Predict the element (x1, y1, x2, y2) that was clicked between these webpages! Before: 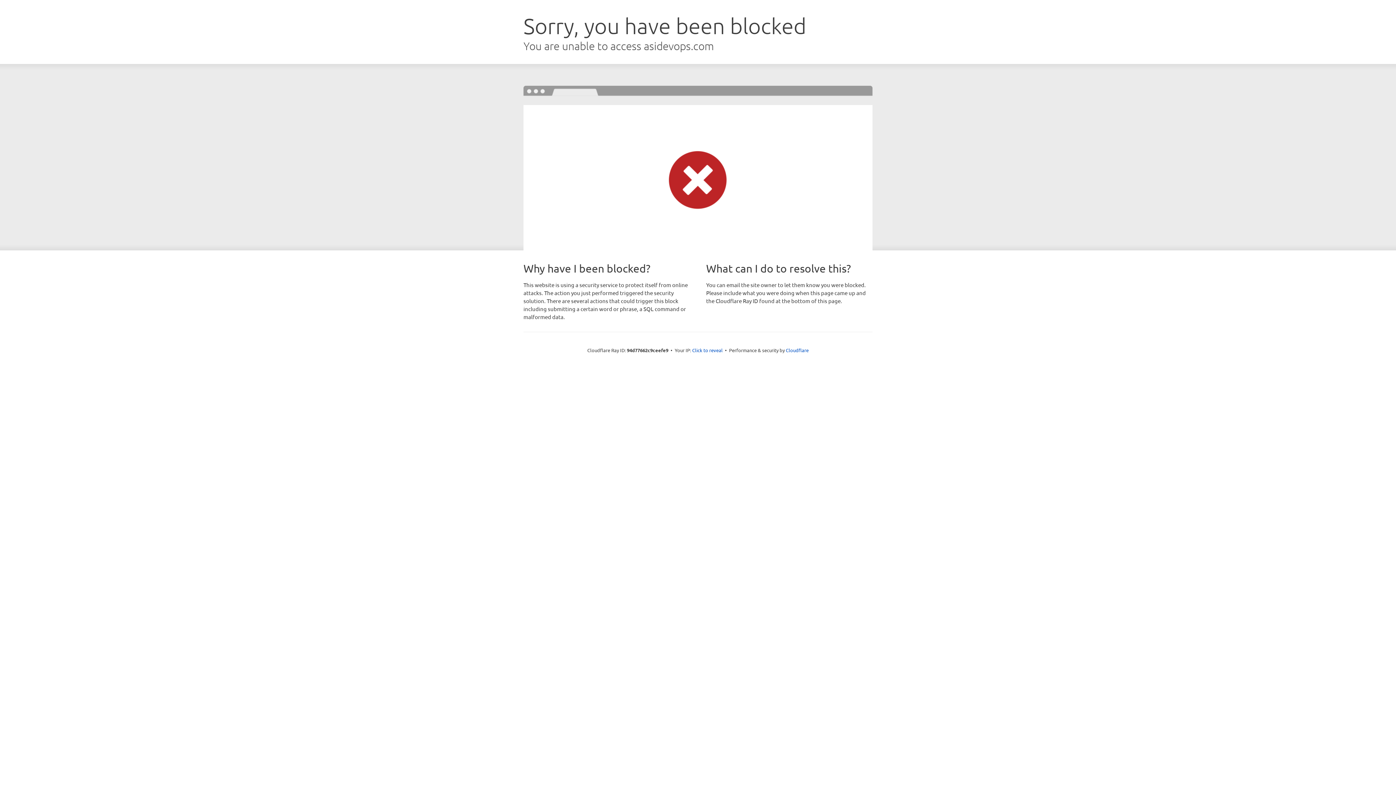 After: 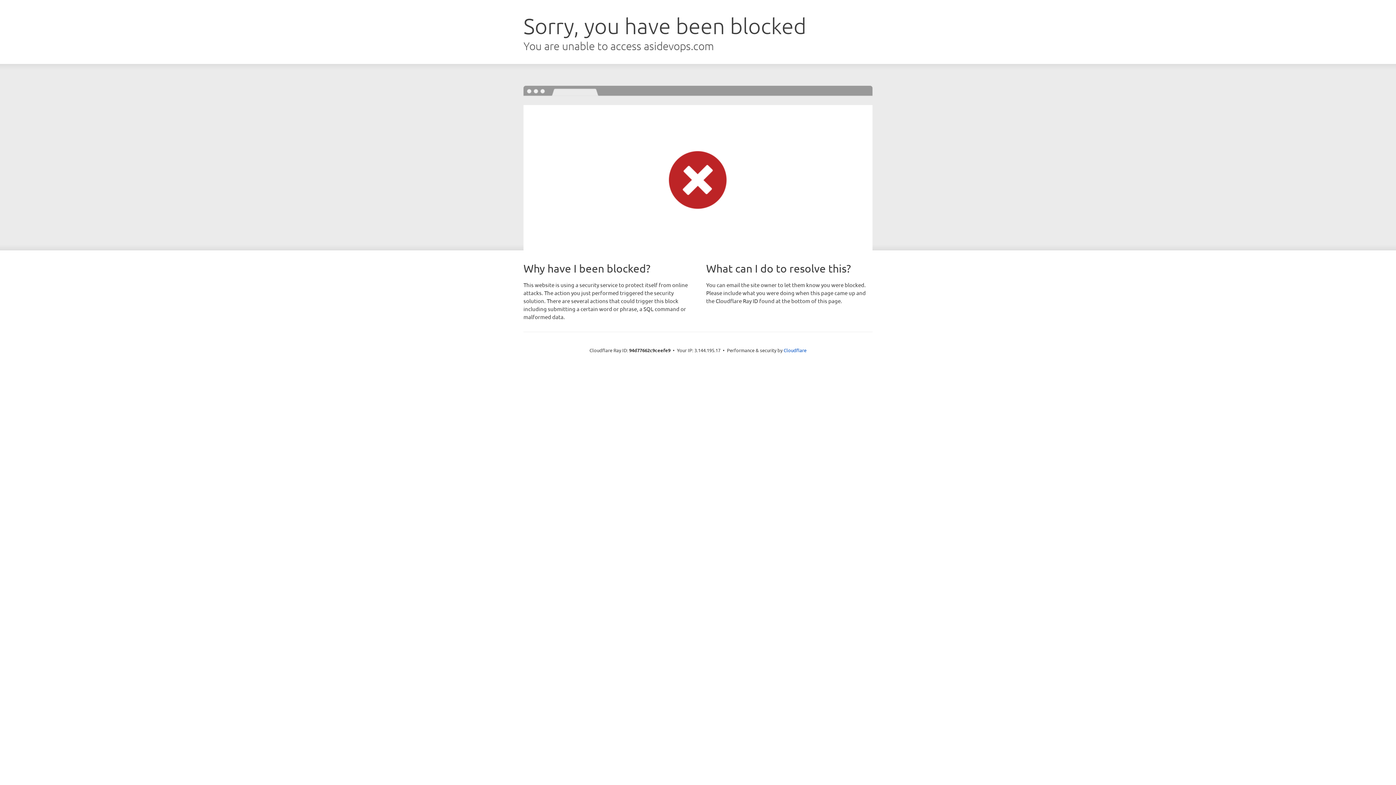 Action: label: Click to reveal bbox: (692, 346, 722, 353)